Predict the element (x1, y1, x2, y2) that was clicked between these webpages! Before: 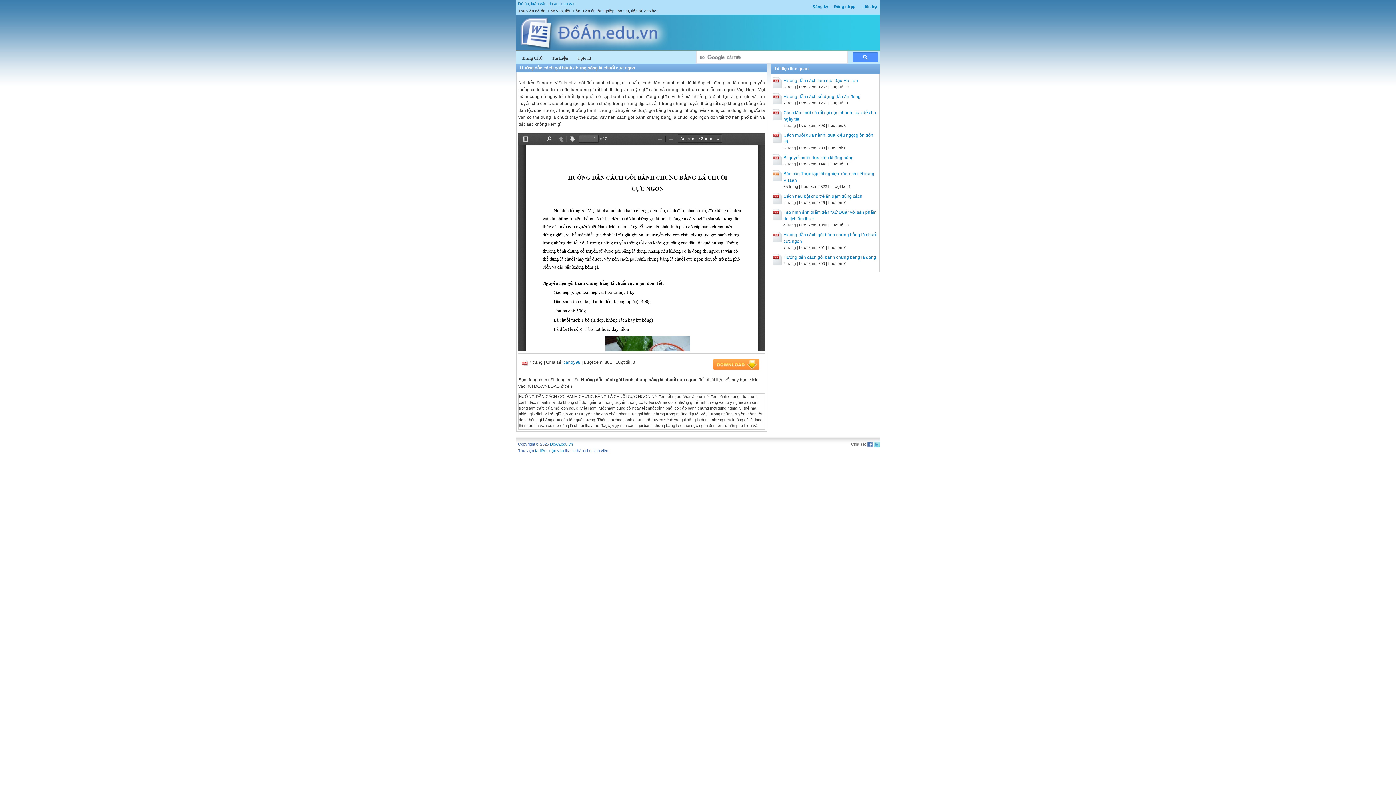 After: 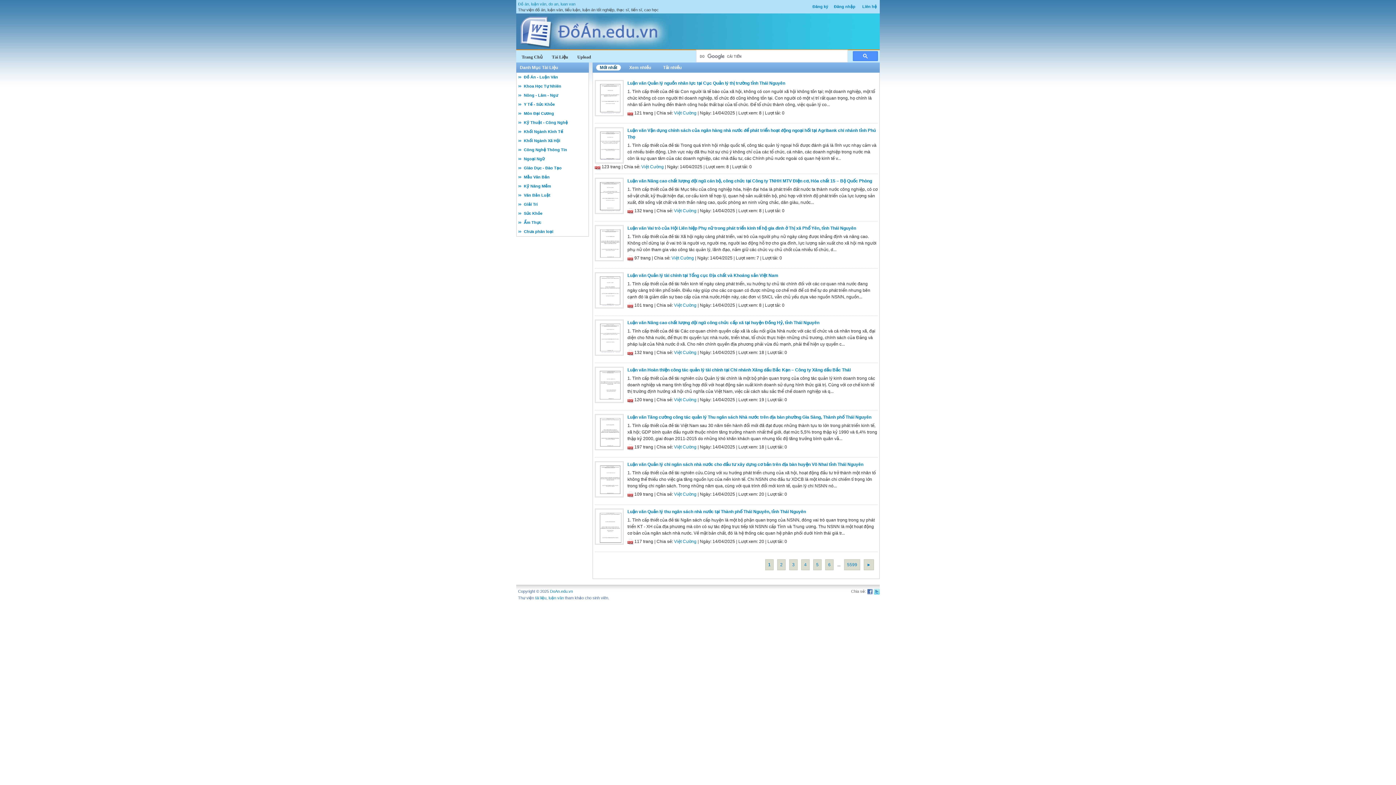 Action: bbox: (521, 54, 542, 61) label: Trang Chủ